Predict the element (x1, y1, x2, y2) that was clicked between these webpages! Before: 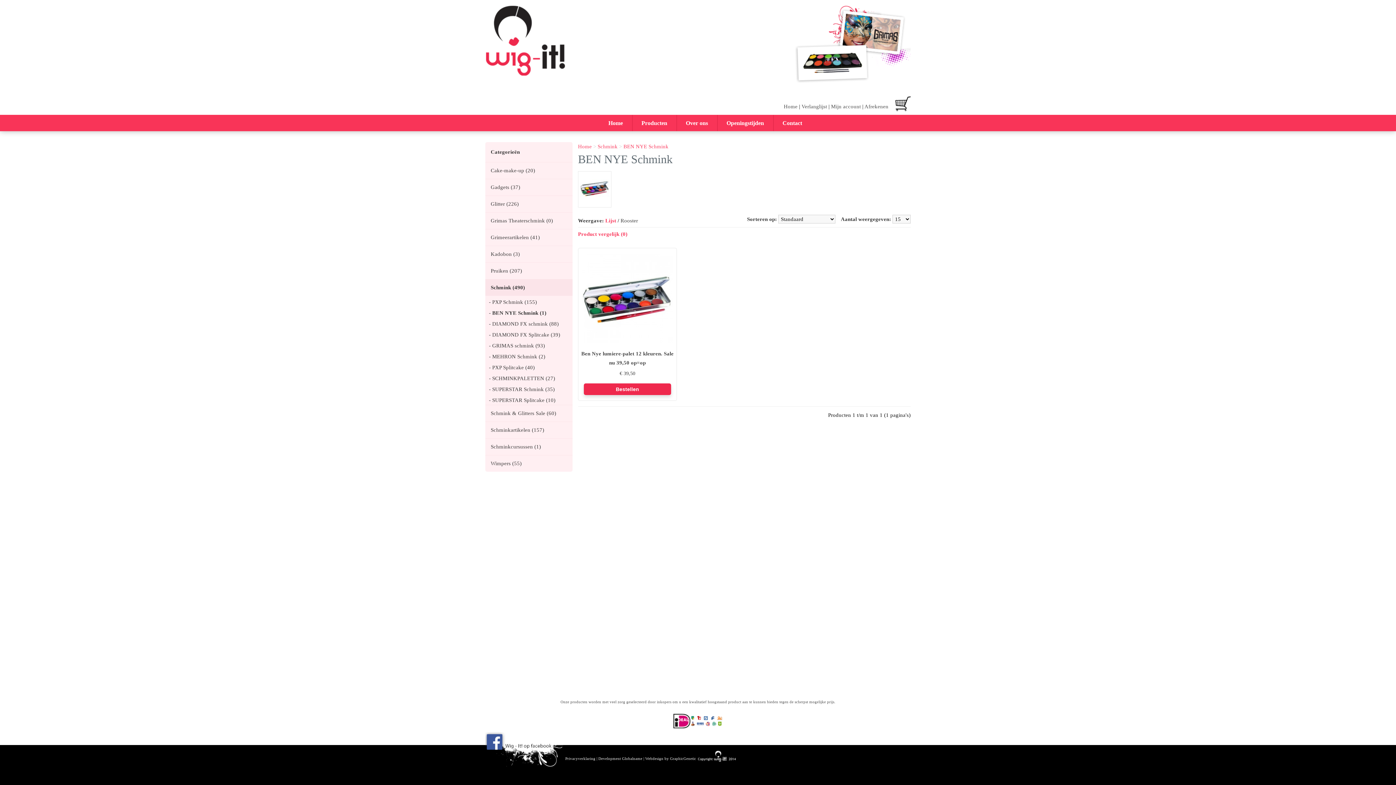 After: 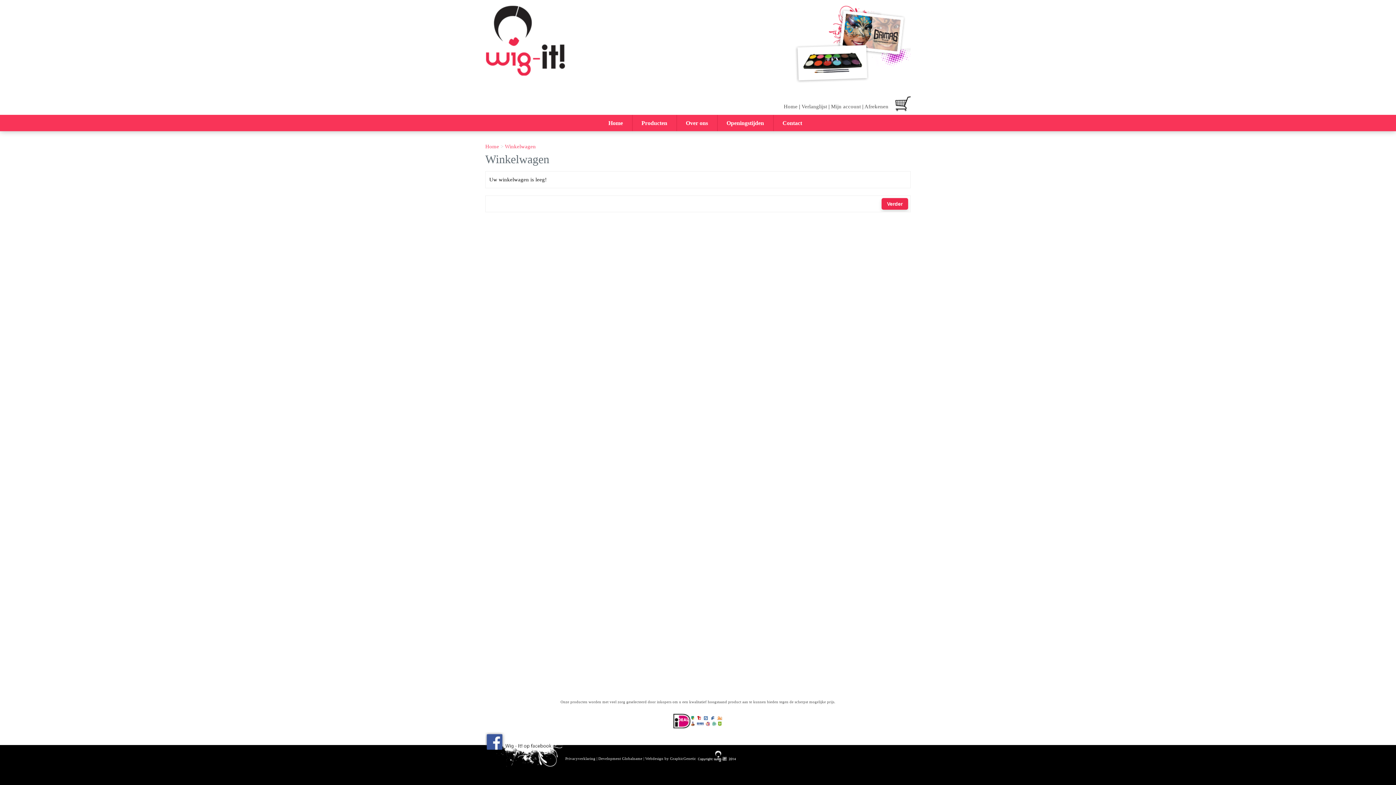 Action: bbox: (864, 103, 888, 109) label: Afrekenen